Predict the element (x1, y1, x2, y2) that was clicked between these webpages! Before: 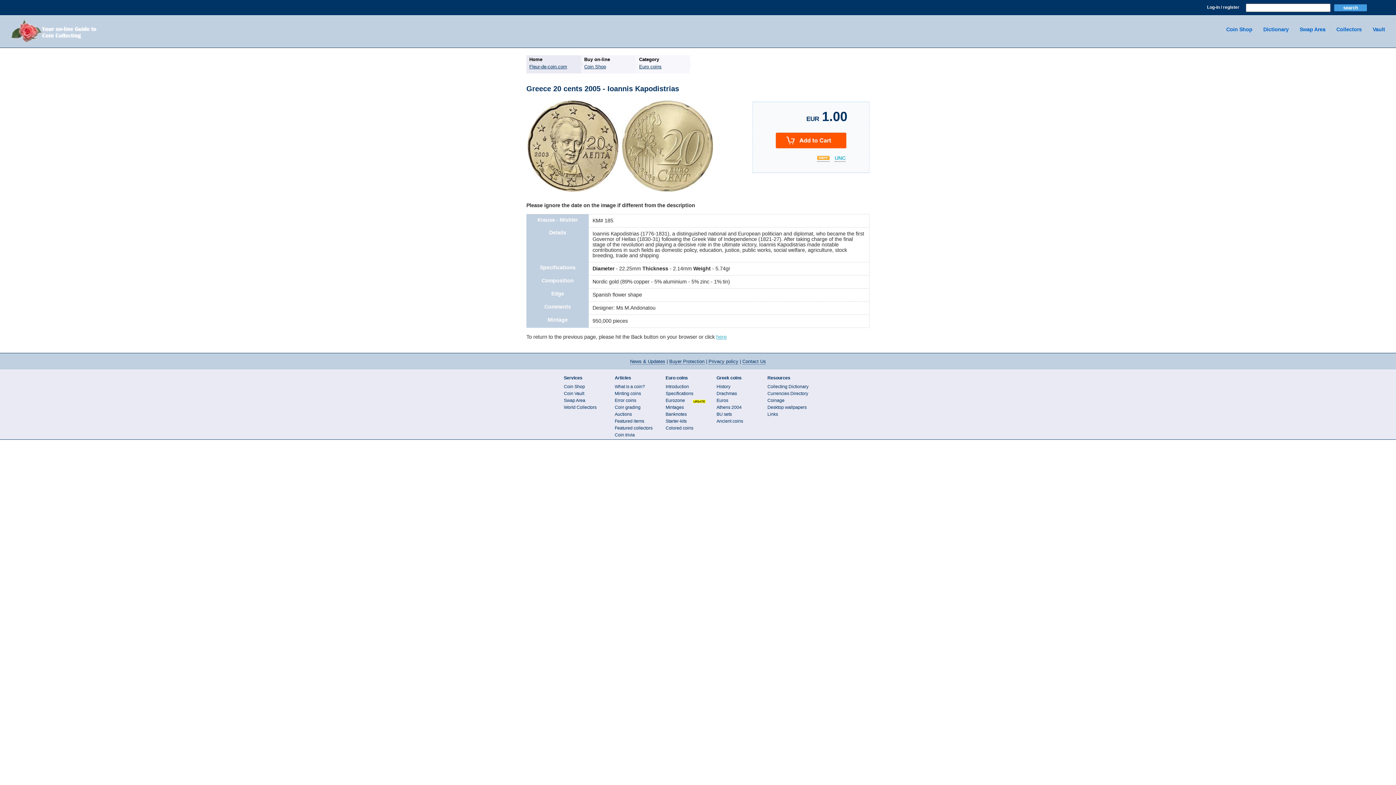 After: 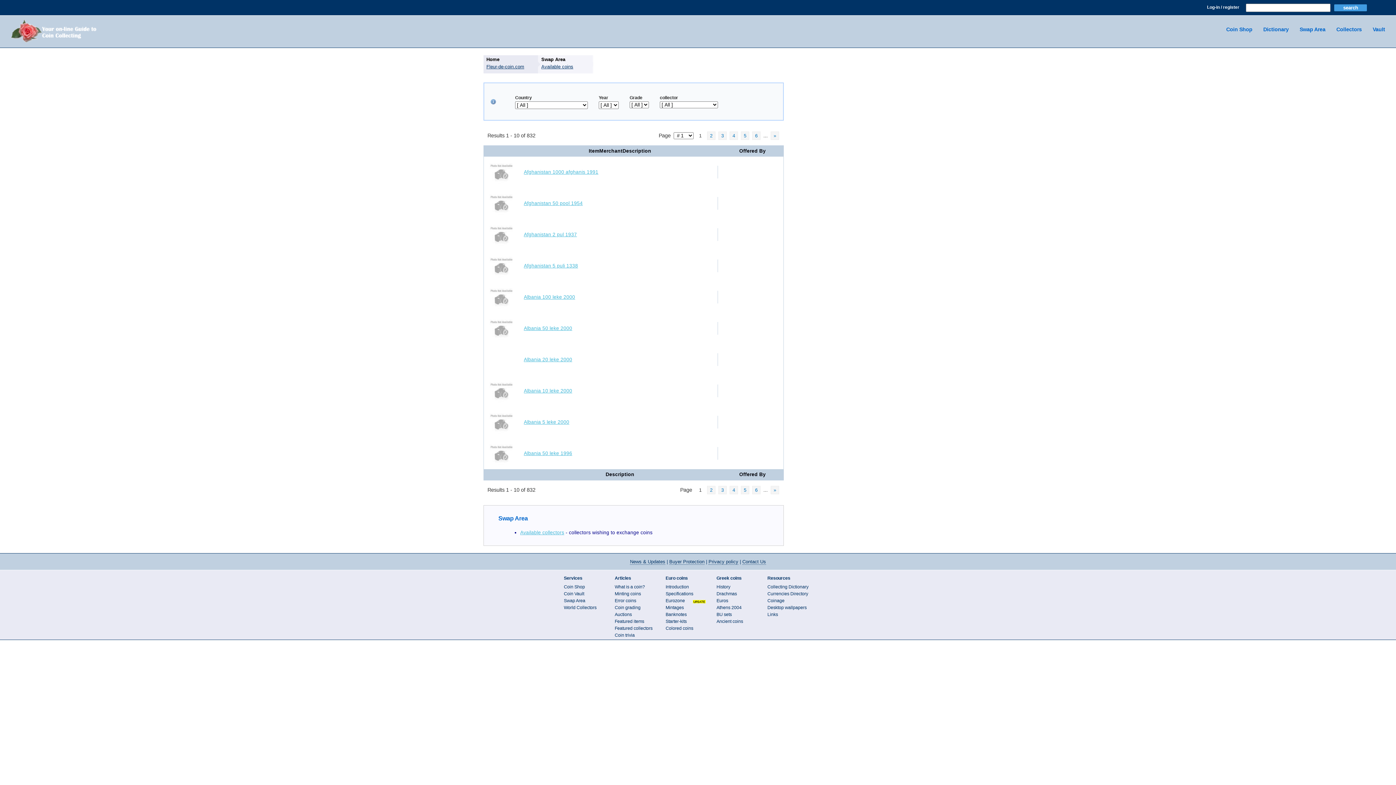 Action: label: Swap Area bbox: (564, 398, 585, 403)